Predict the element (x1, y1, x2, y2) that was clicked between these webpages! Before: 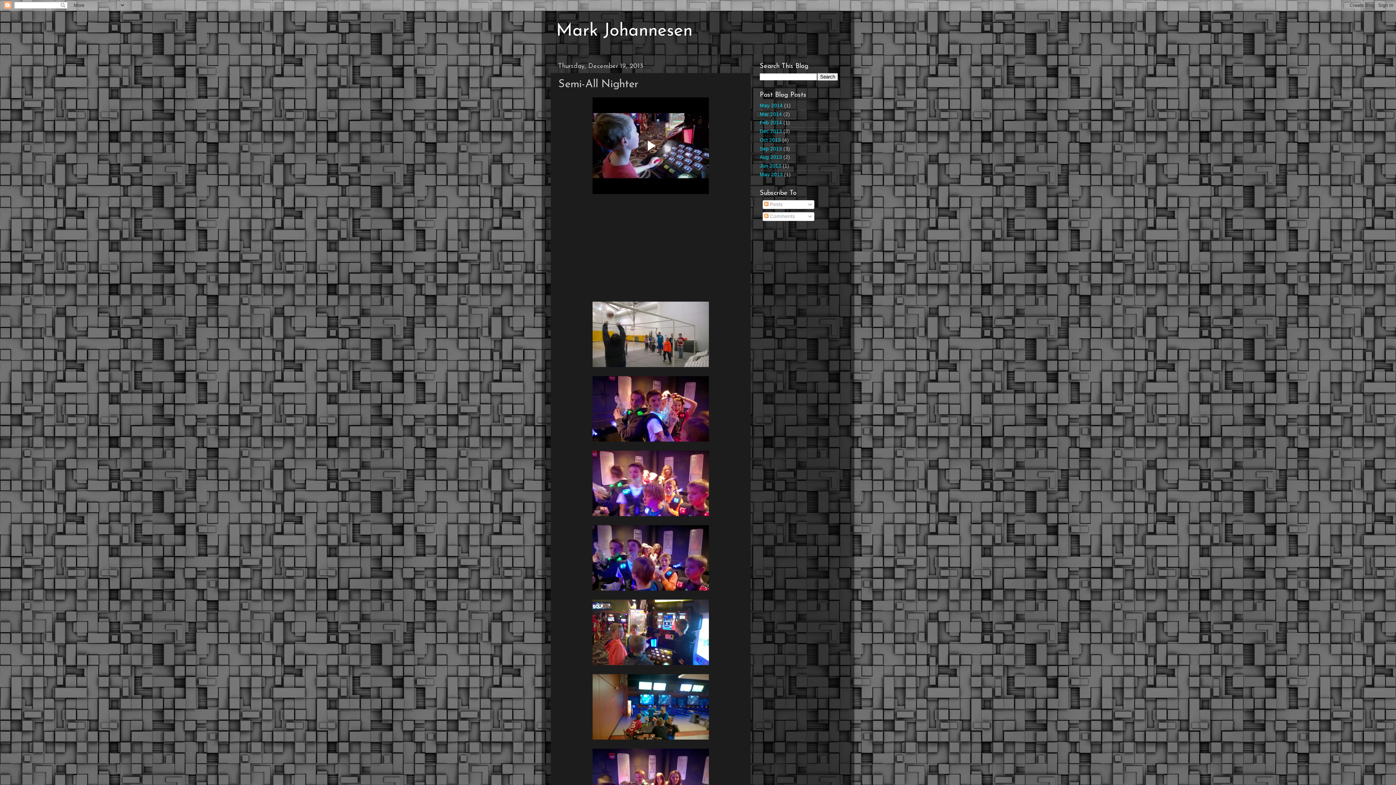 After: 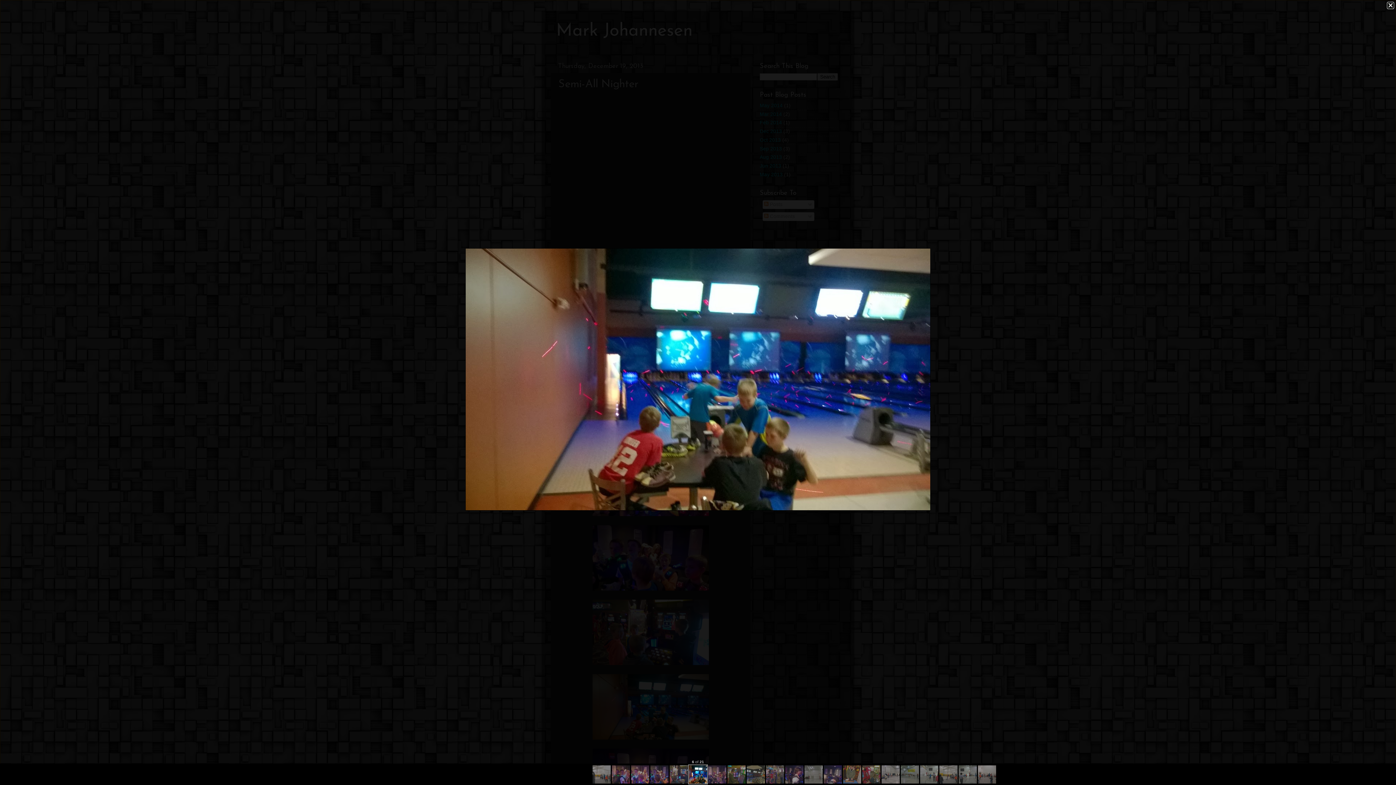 Action: bbox: (592, 735, 709, 741)